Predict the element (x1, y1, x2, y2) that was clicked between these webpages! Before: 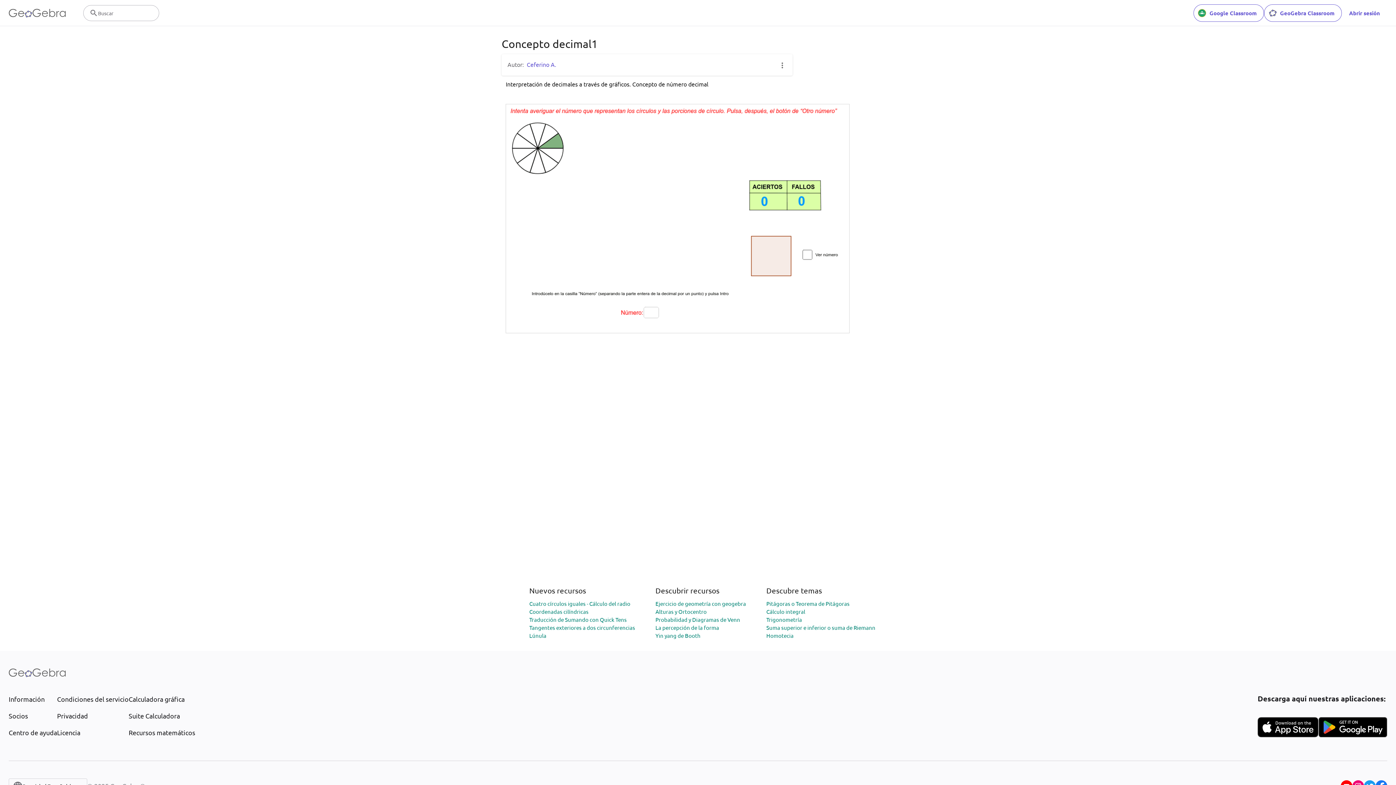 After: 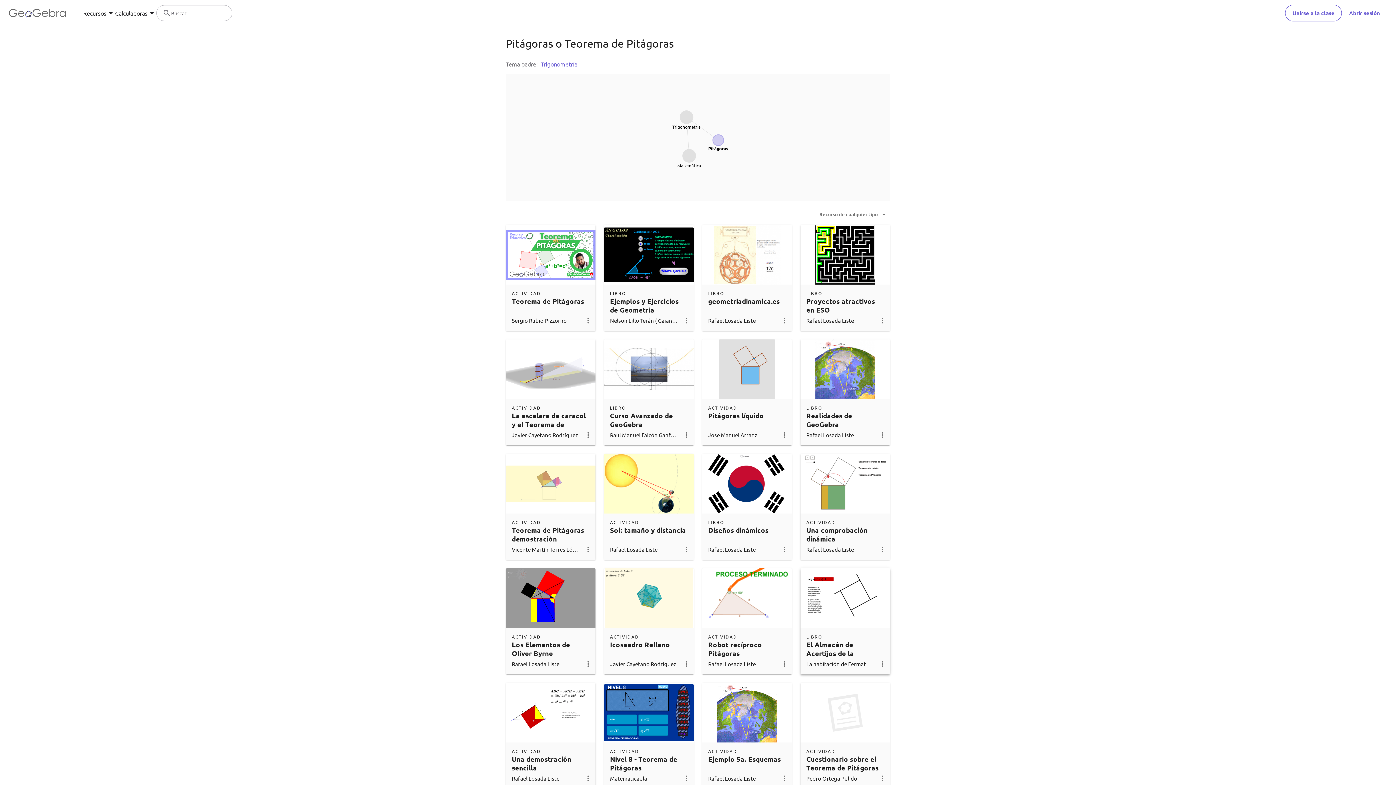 Action: bbox: (766, 600, 849, 607) label: Pitágoras o Teorema de Pitágoras